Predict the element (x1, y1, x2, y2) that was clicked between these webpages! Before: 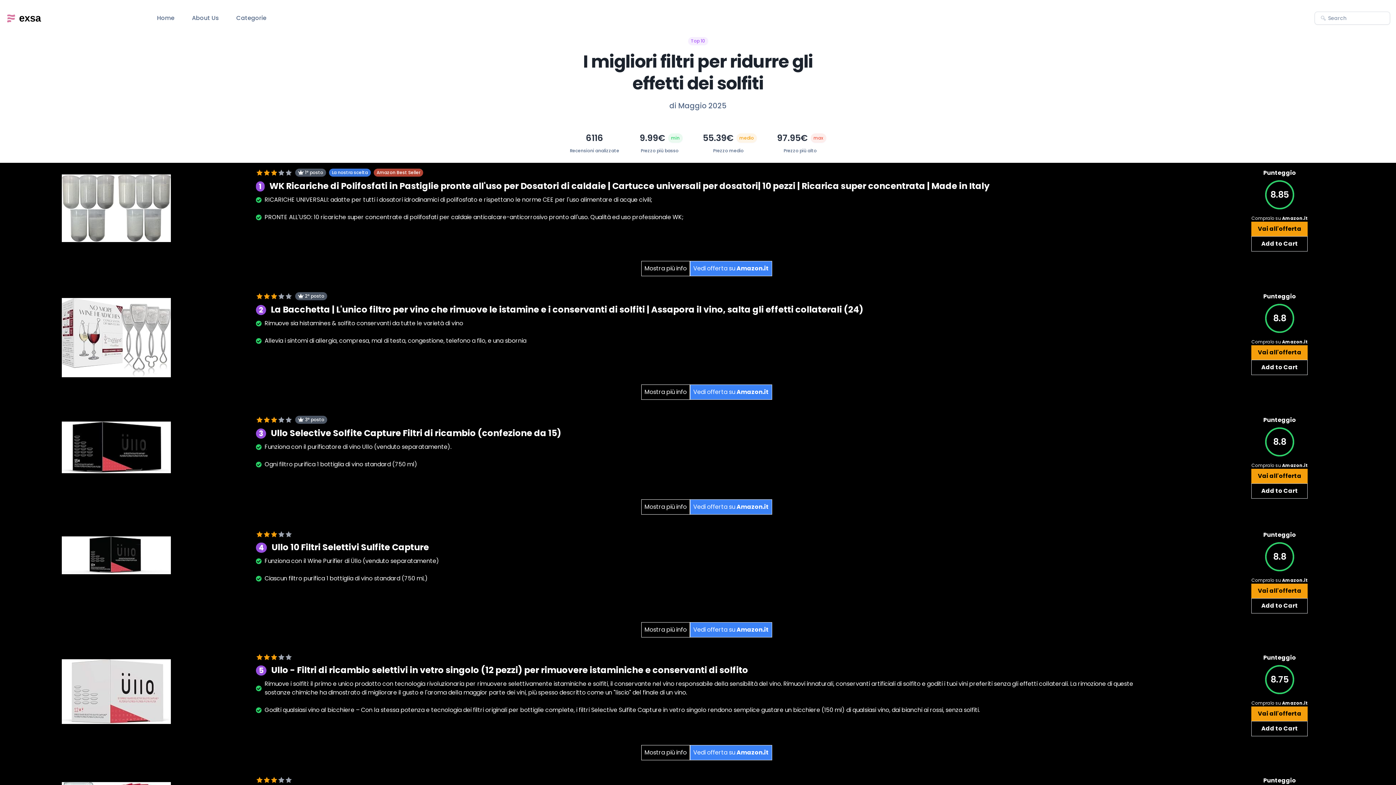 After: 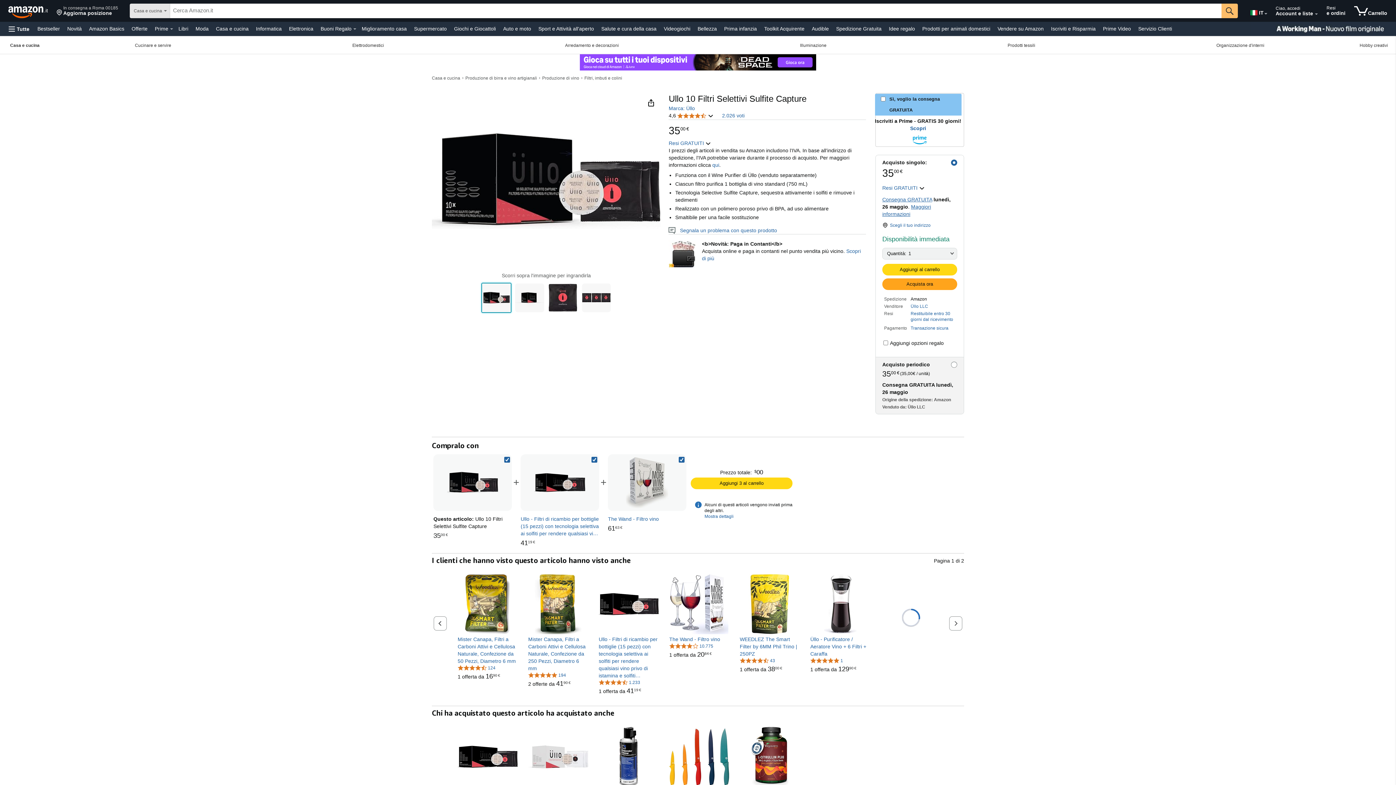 Action: bbox: (61, 530, 170, 574)